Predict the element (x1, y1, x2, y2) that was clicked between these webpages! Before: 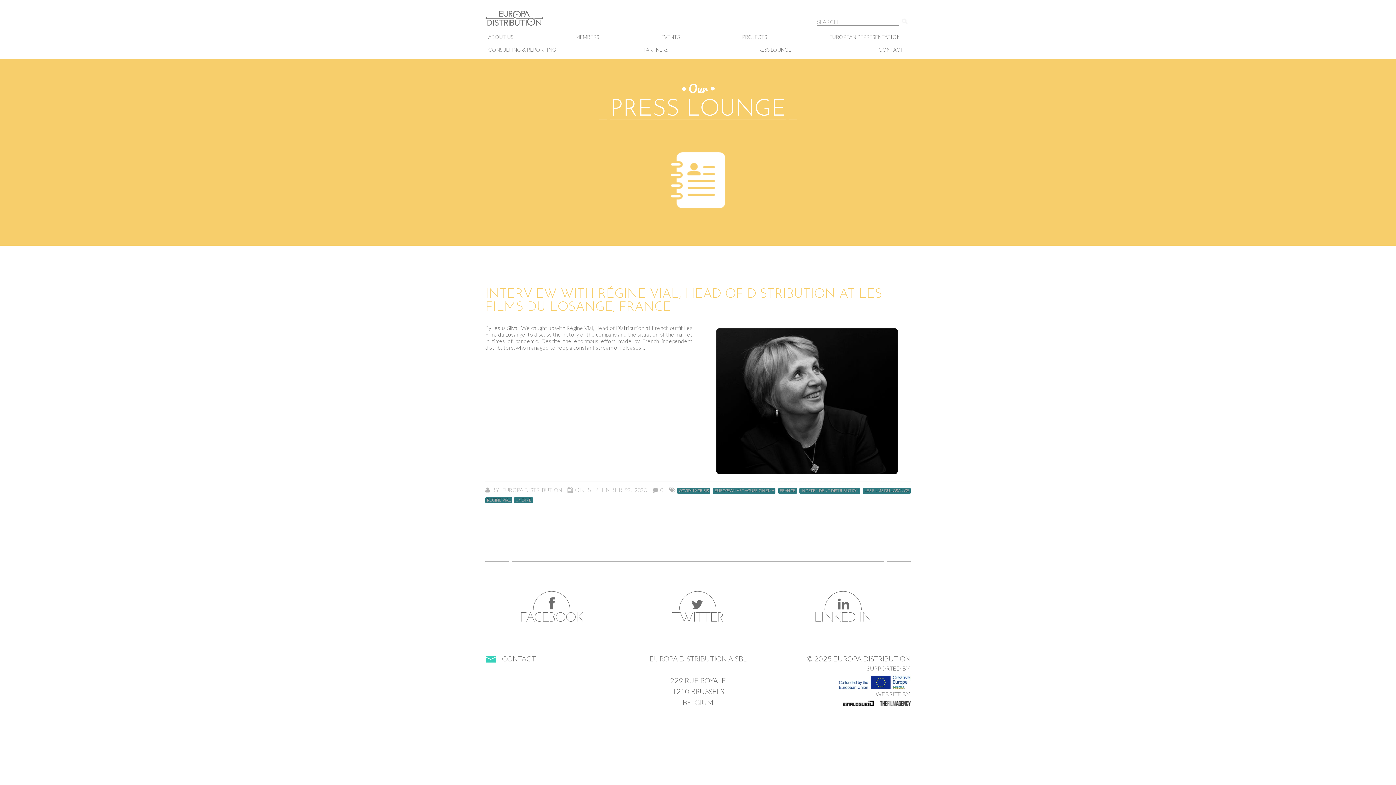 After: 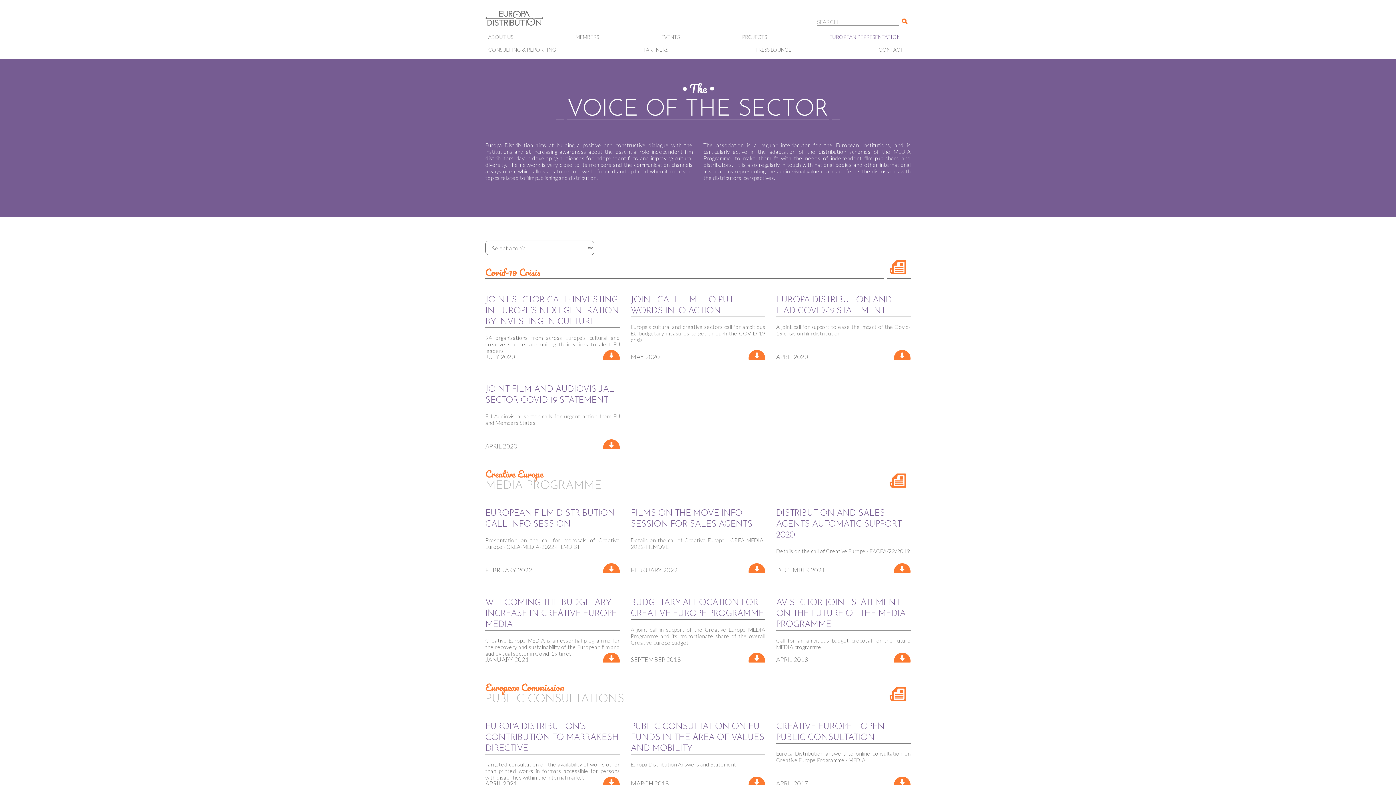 Action: label: EUROPEAN REPRESENTATION bbox: (829, 33, 900, 42)